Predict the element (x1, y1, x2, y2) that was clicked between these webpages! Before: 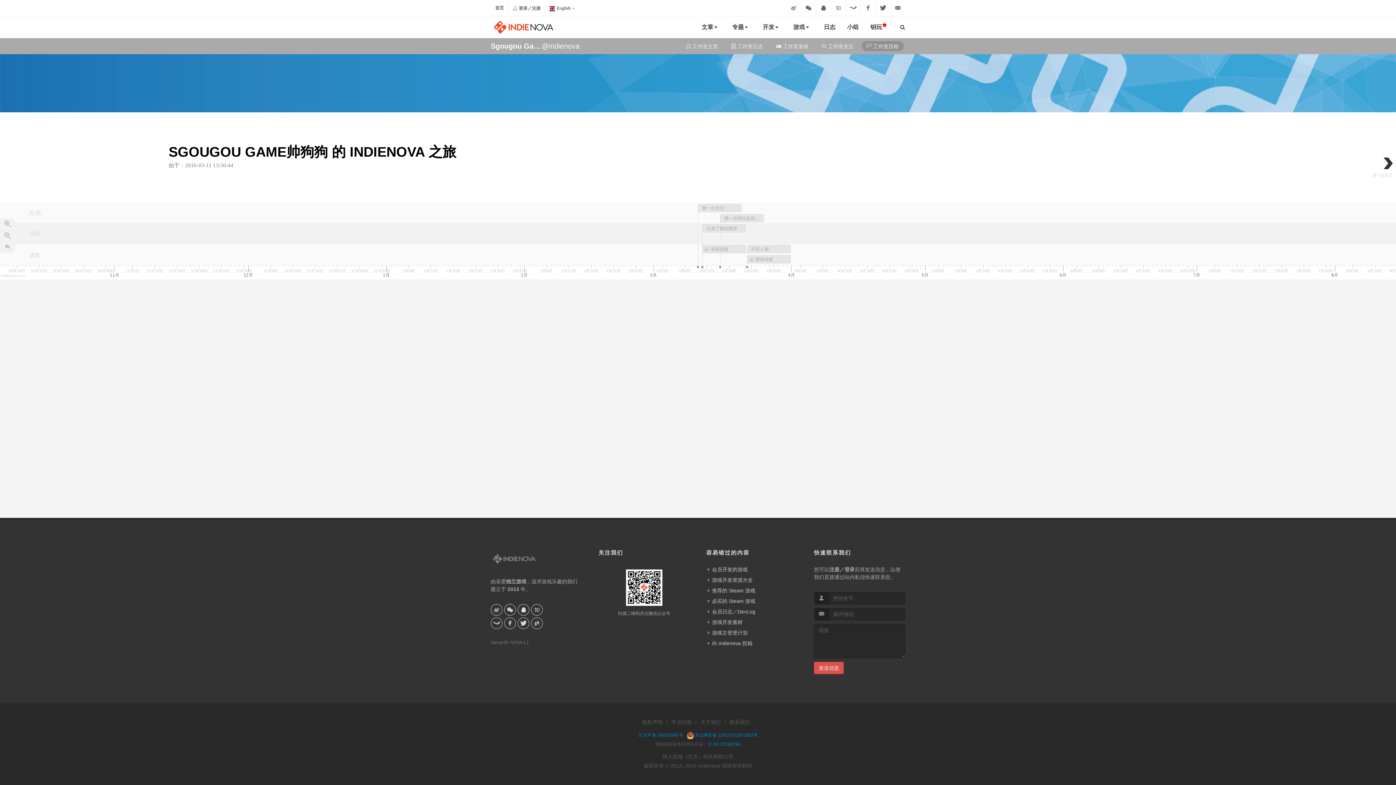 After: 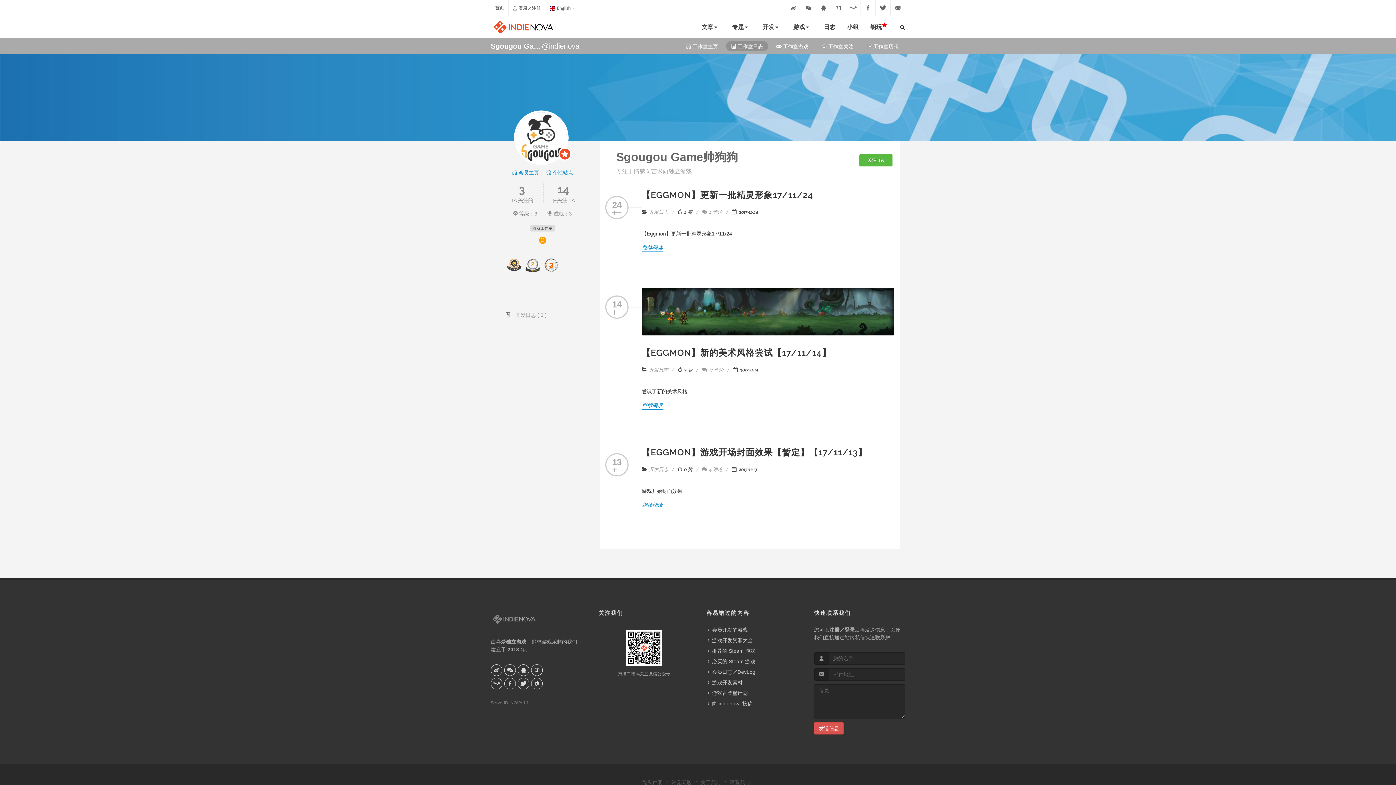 Action: bbox: (726, 41, 768, 51) label:  工作室日志